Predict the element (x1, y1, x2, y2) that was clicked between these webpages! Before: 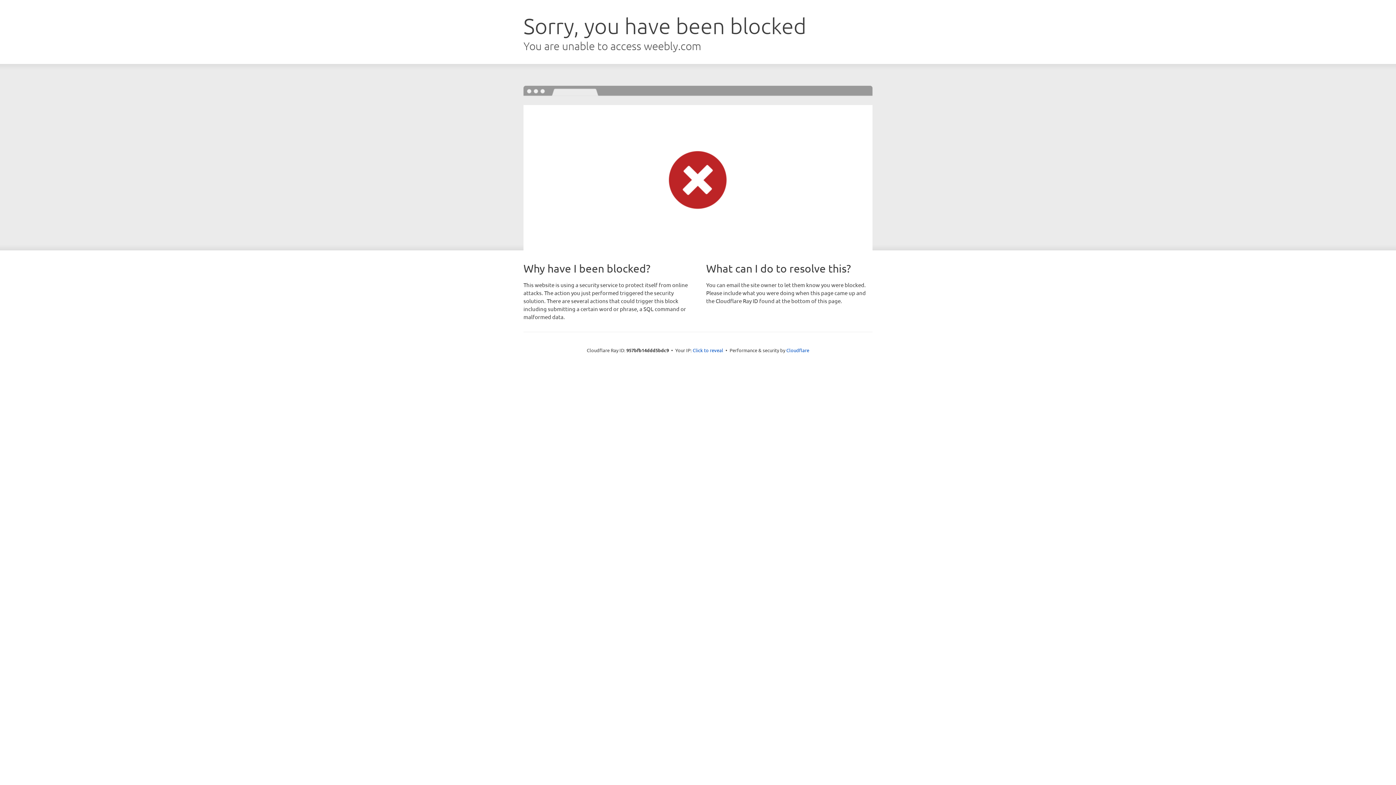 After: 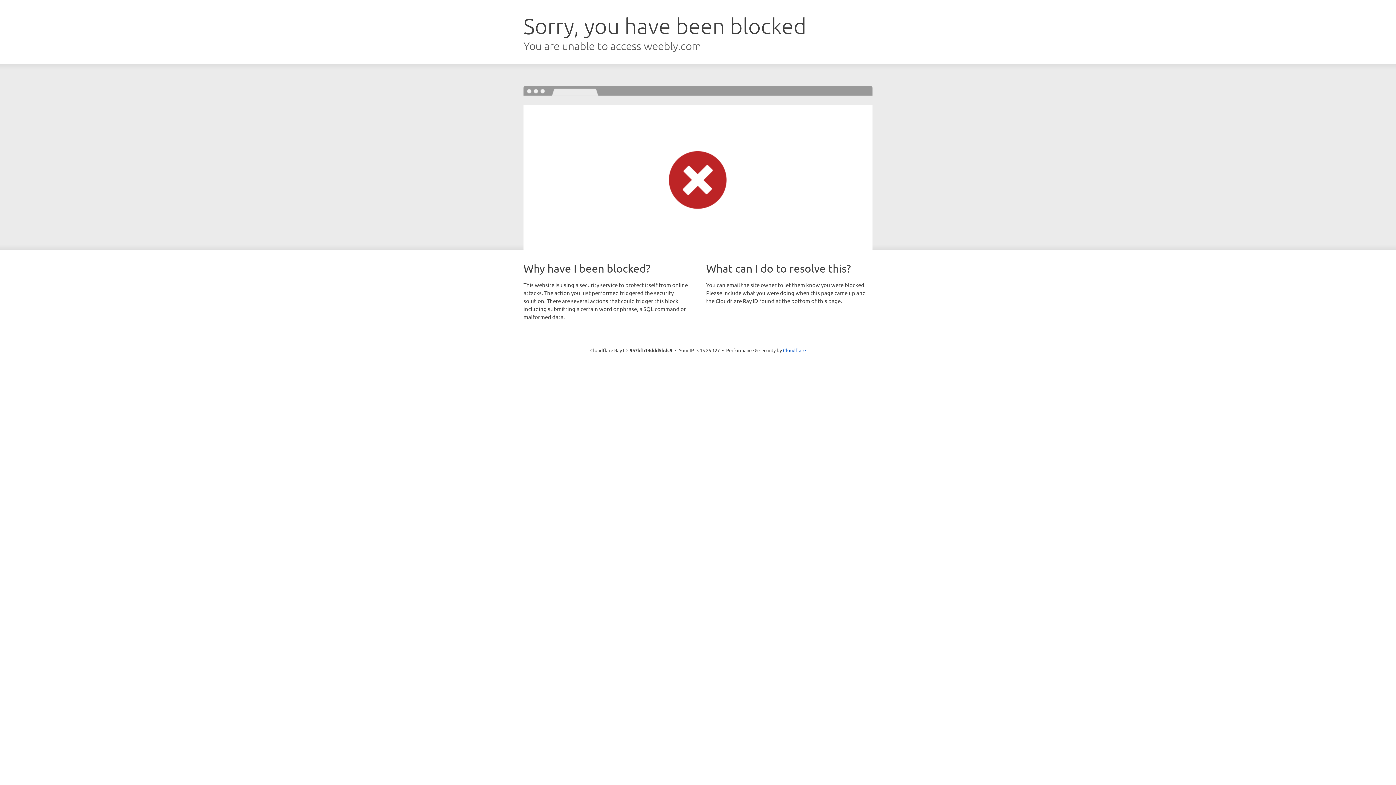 Action: label: Click to reveal bbox: (692, 346, 723, 353)